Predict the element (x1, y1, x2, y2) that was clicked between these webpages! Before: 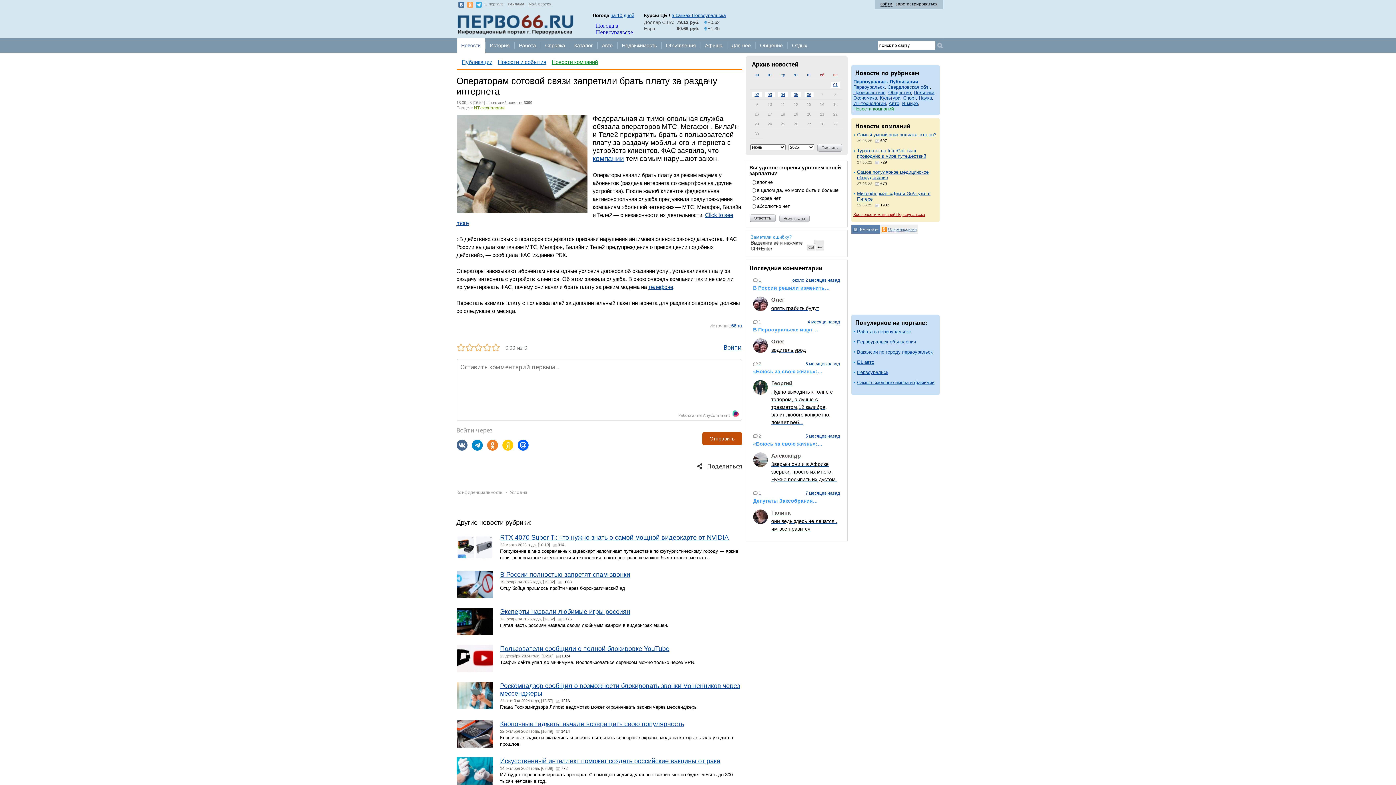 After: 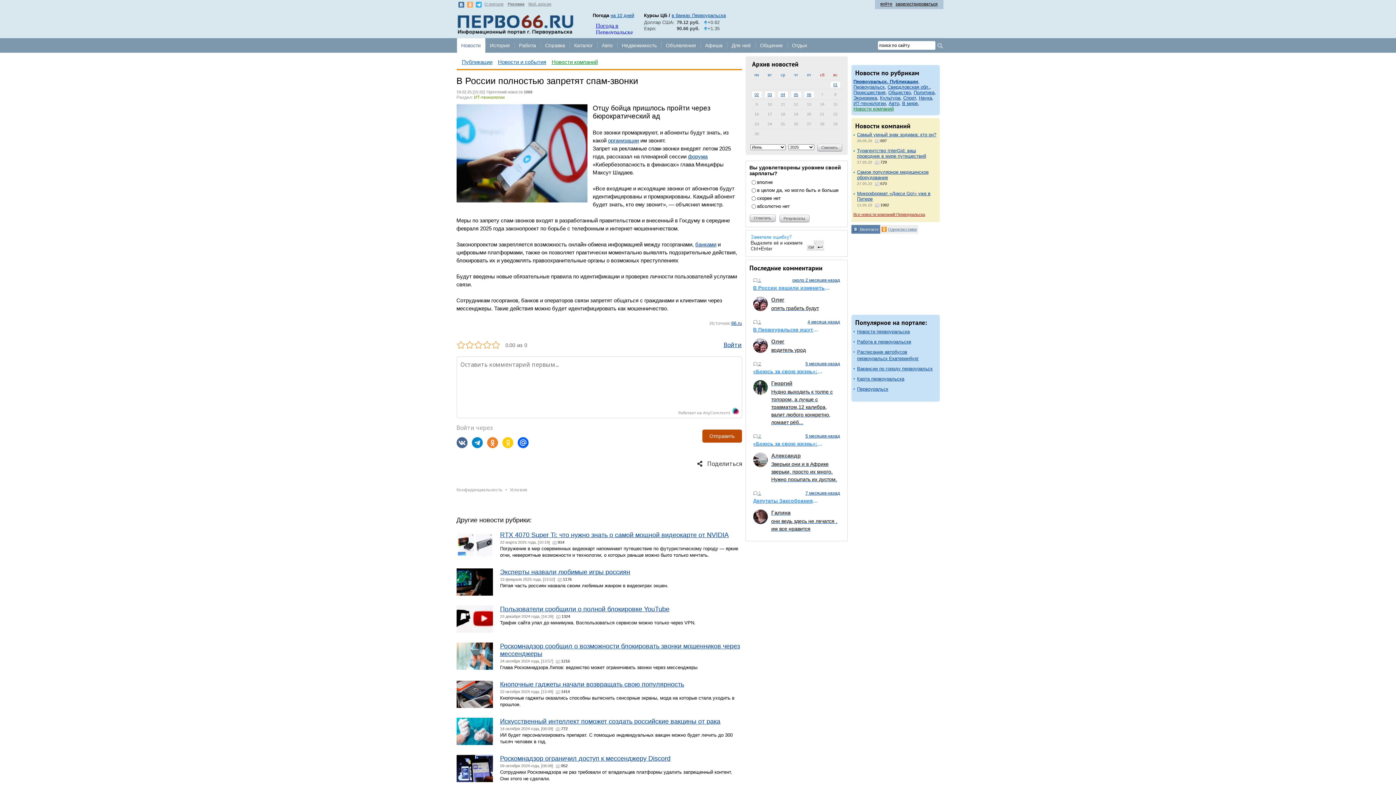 Action: bbox: (456, 594, 492, 599)